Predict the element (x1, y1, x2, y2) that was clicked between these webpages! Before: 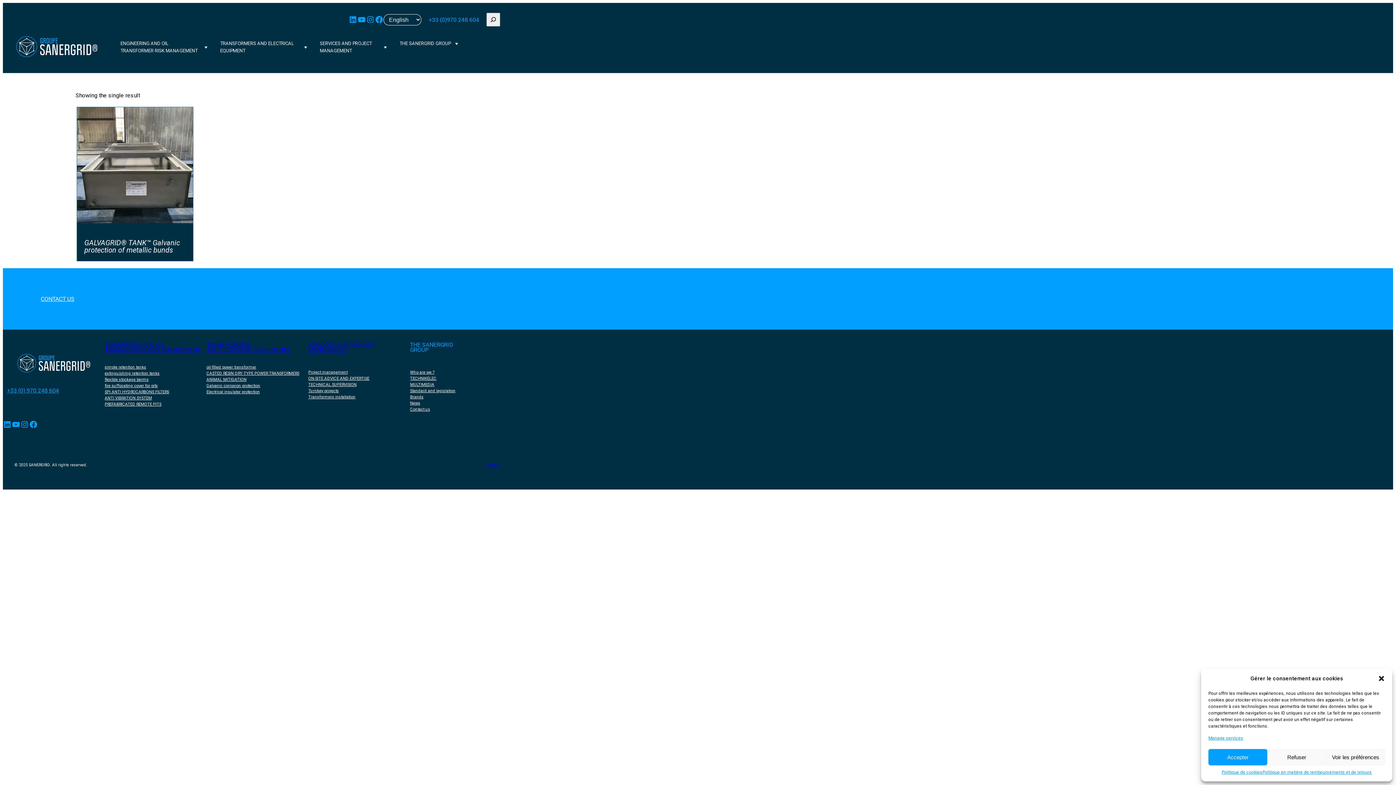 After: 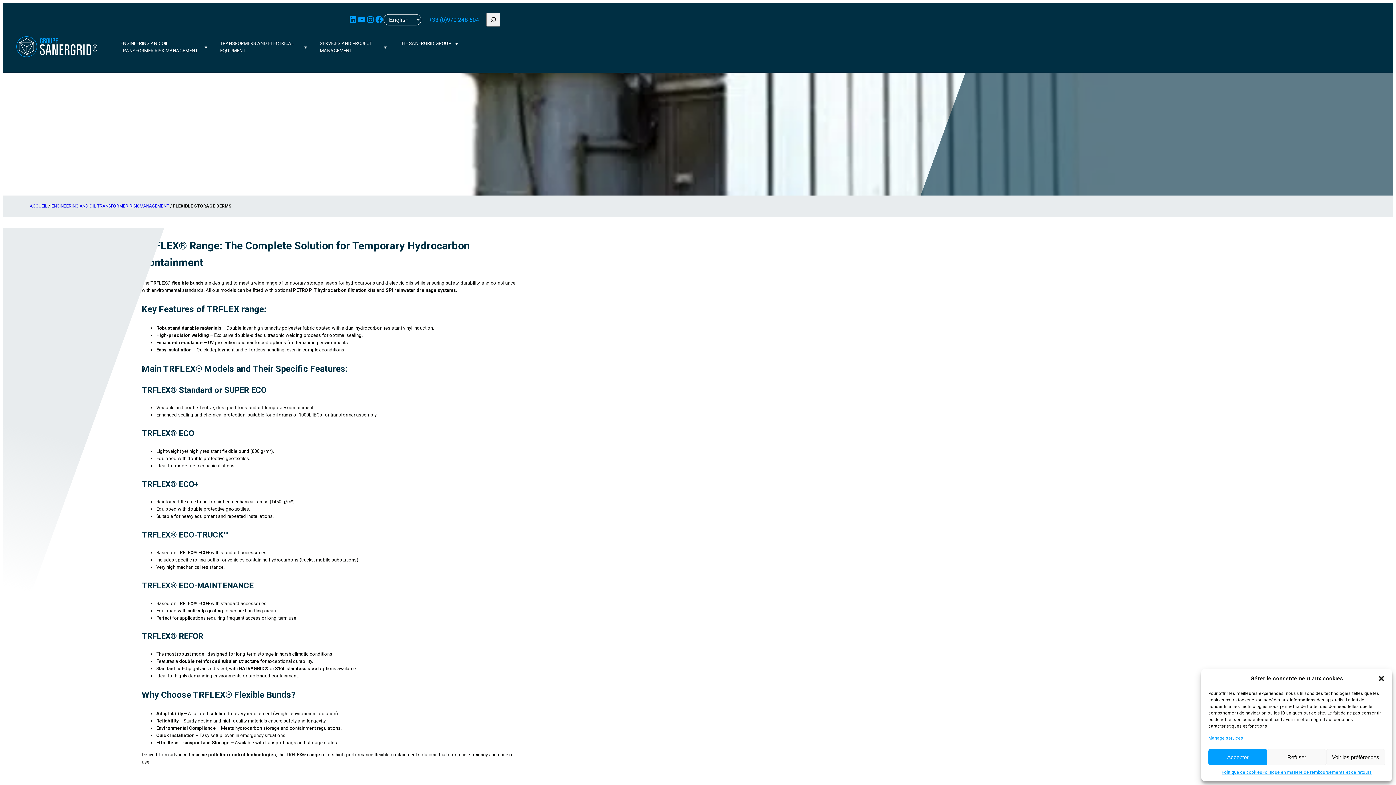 Action: bbox: (104, 376, 148, 382) label: flexible stockage berms